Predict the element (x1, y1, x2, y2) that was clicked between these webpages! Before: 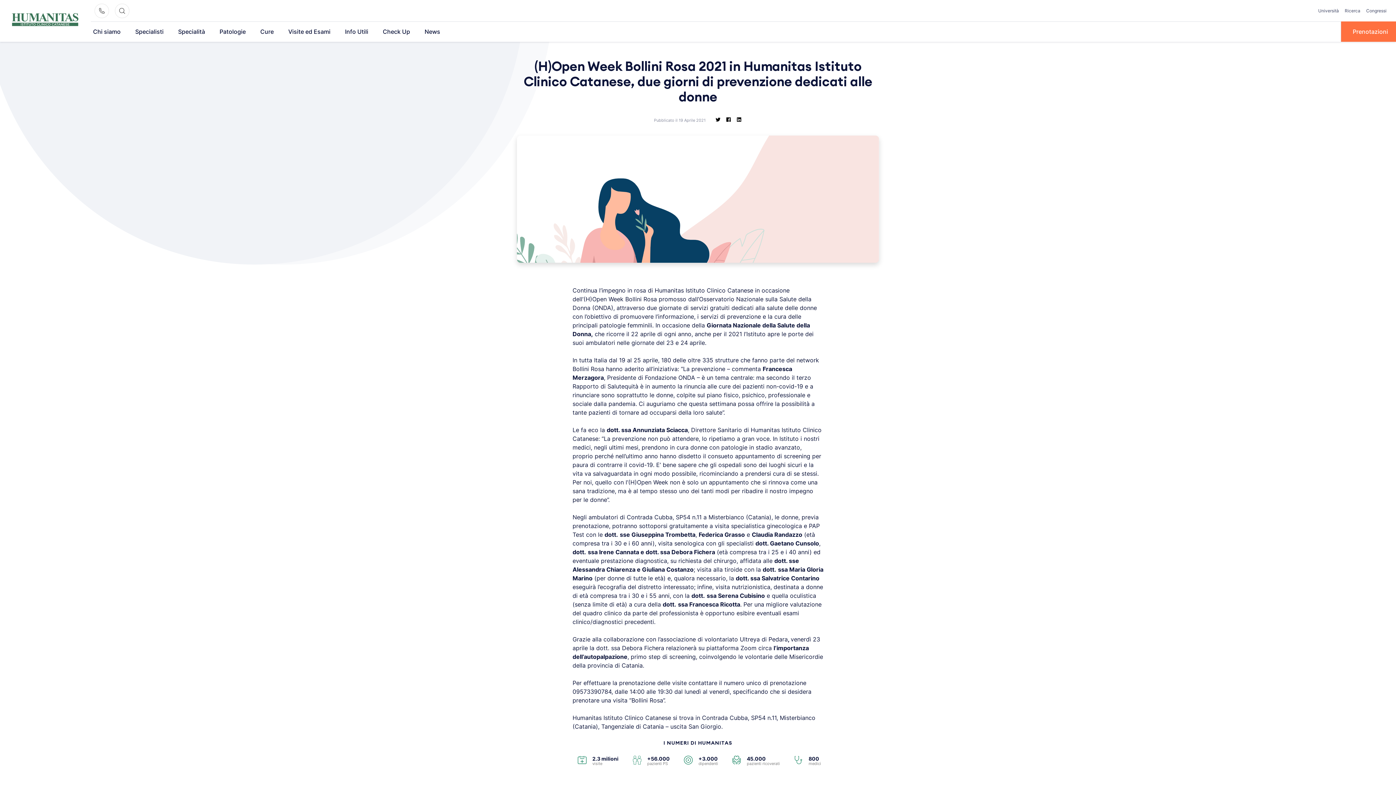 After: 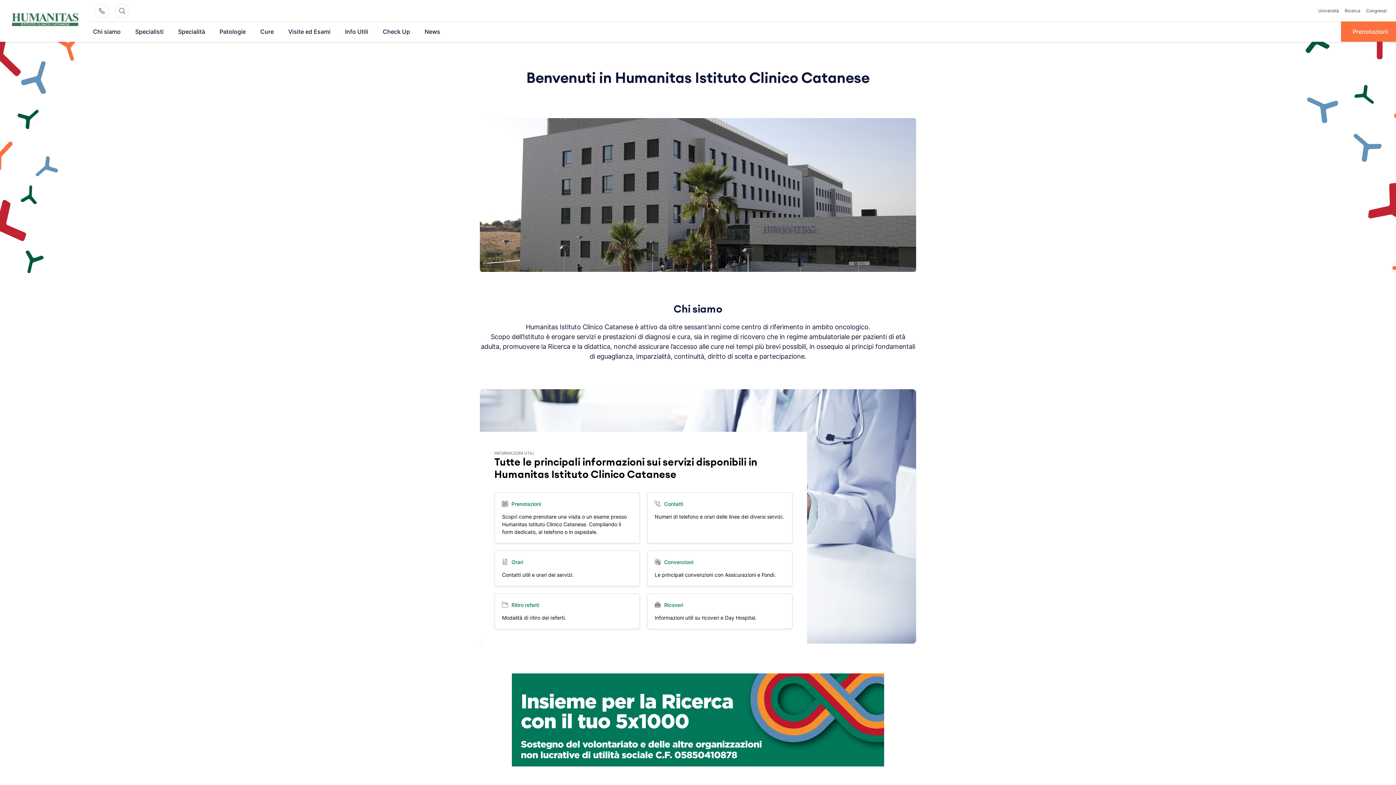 Action: bbox: (10, 12, 80, 29)